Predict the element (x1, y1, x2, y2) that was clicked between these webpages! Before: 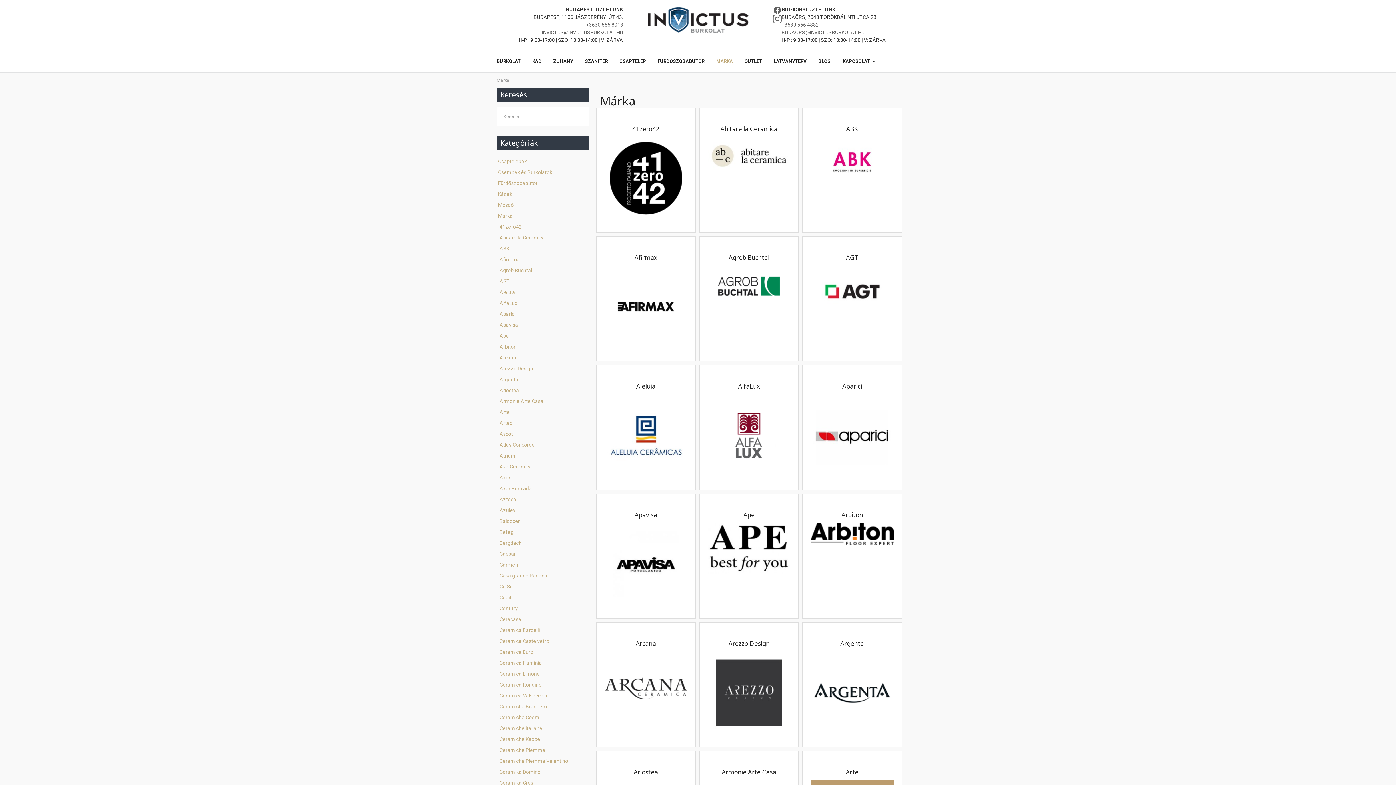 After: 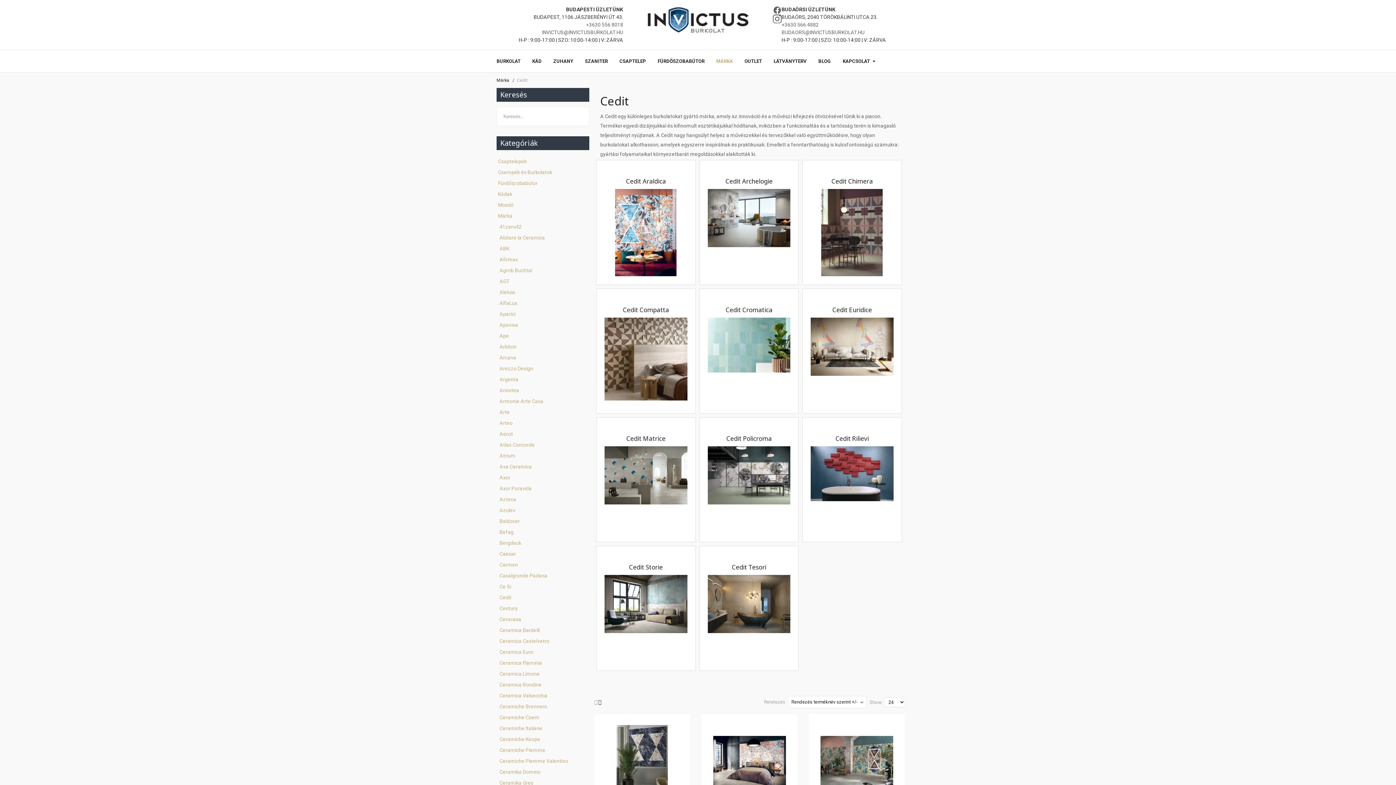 Action: bbox: (499, 594, 511, 600) label: Cedit